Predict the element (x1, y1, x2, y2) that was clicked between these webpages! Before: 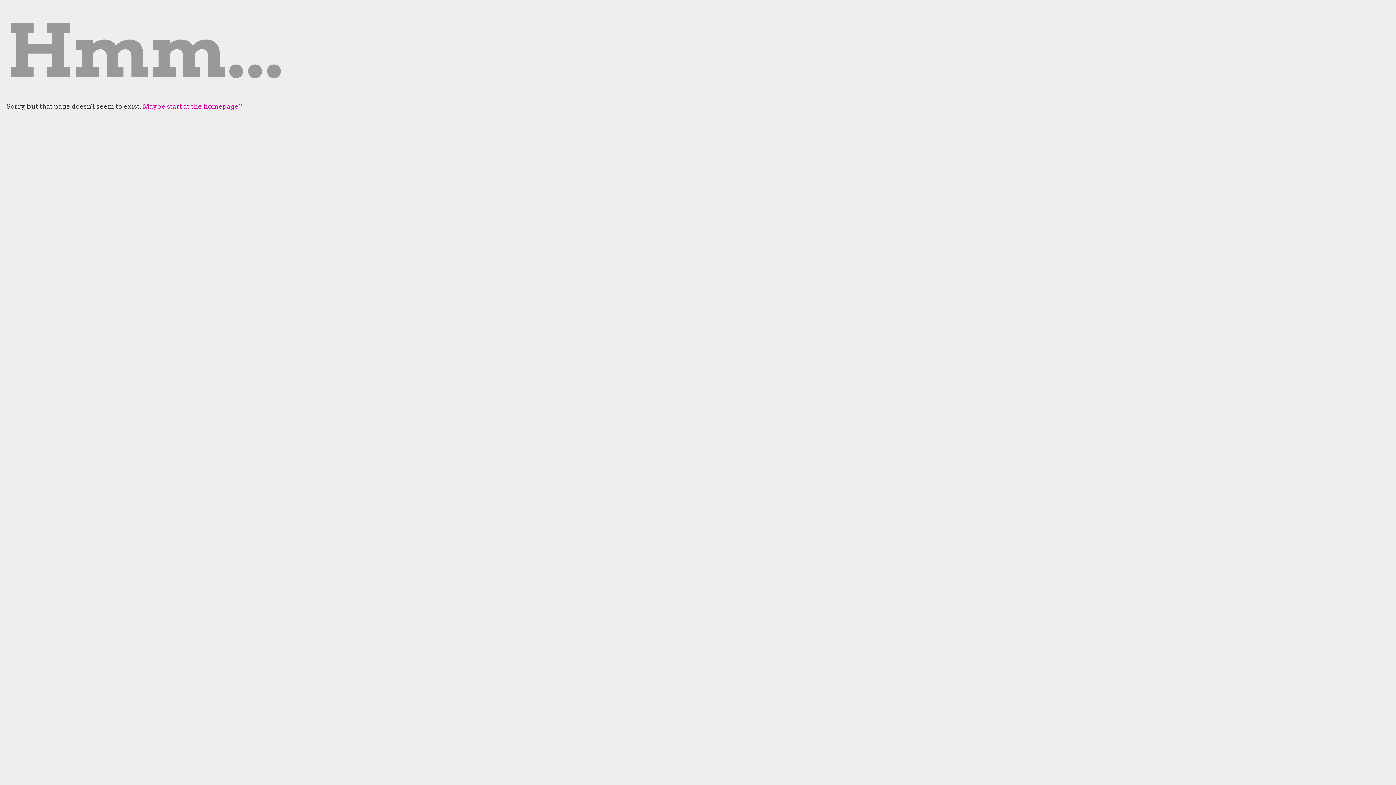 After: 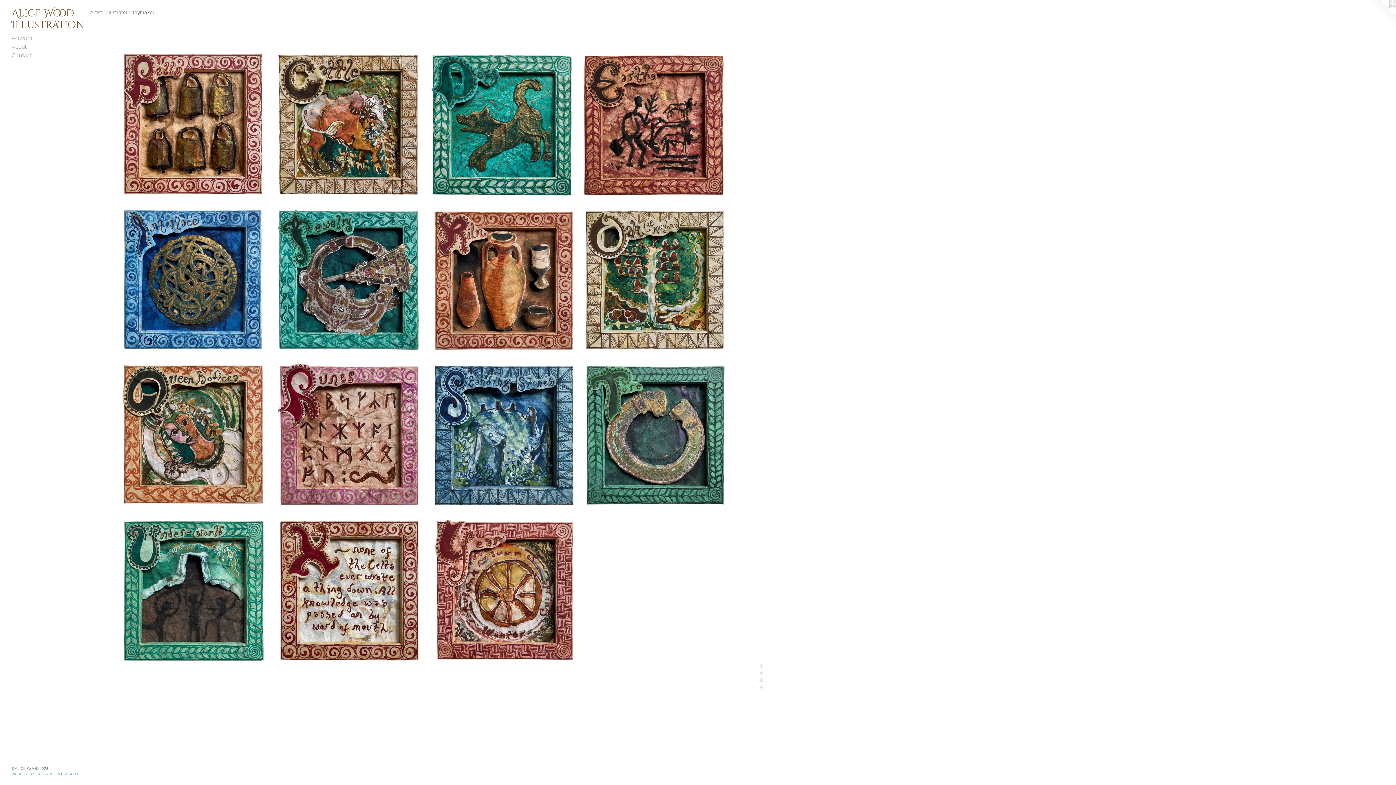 Action: label: Maybe start at the homepage? bbox: (142, 102, 242, 110)